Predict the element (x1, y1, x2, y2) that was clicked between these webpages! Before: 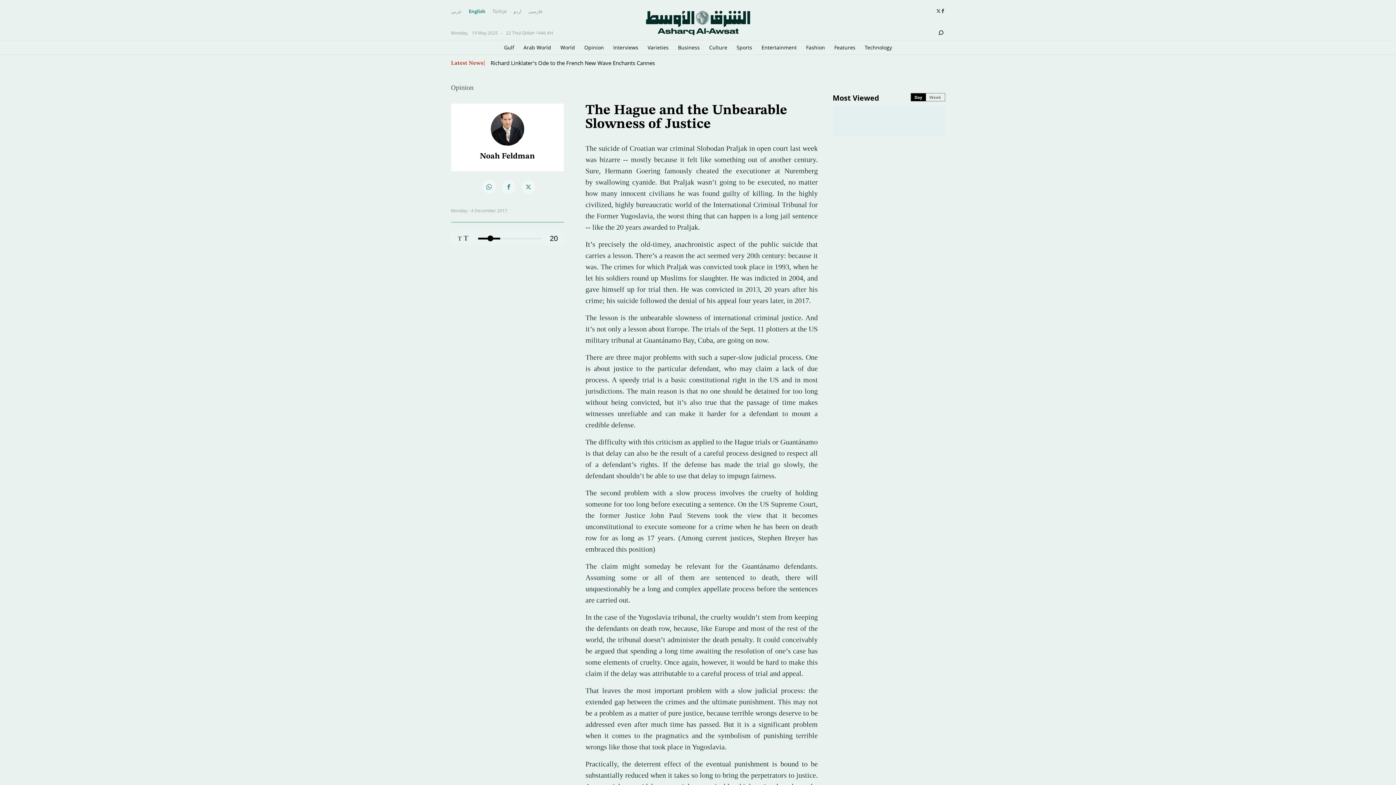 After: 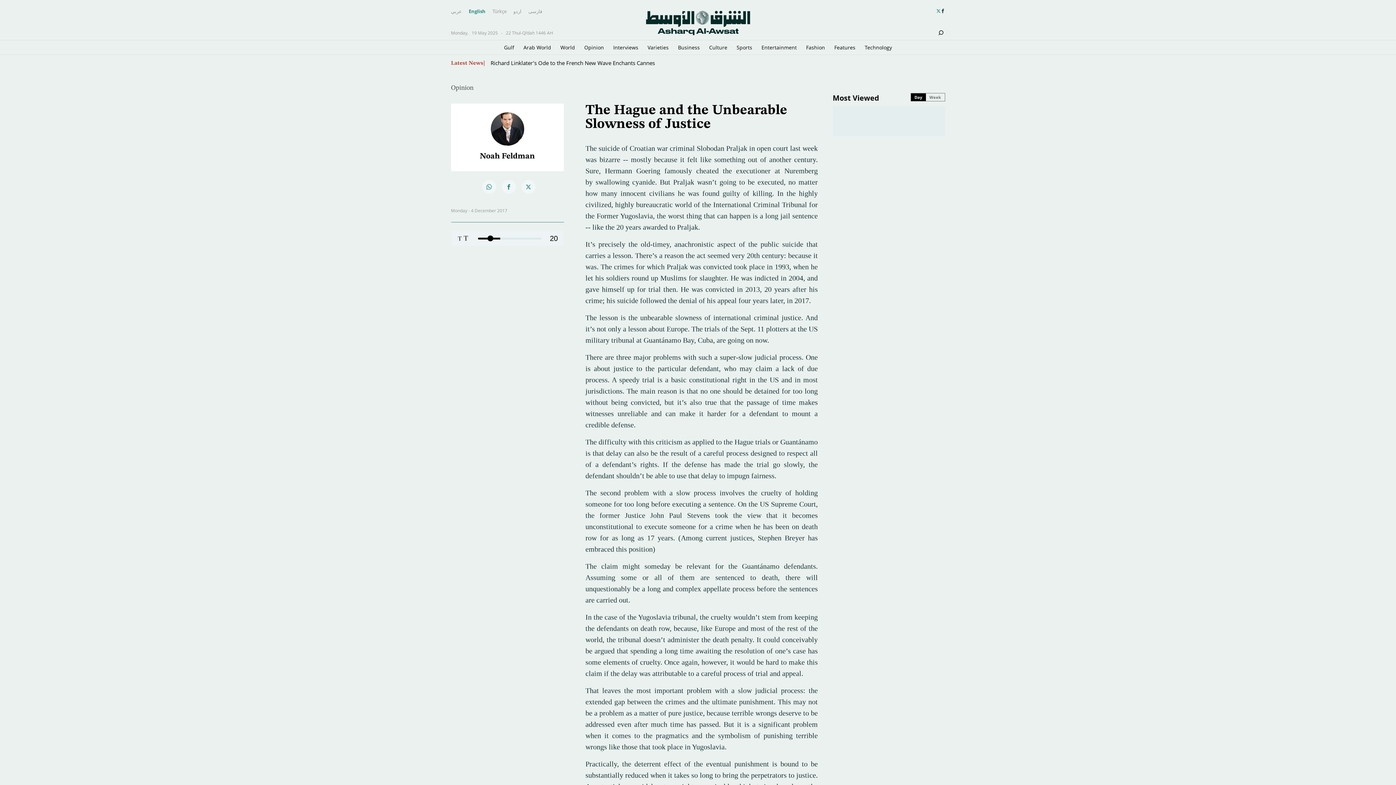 Action: bbox: (936, 8, 940, 13)